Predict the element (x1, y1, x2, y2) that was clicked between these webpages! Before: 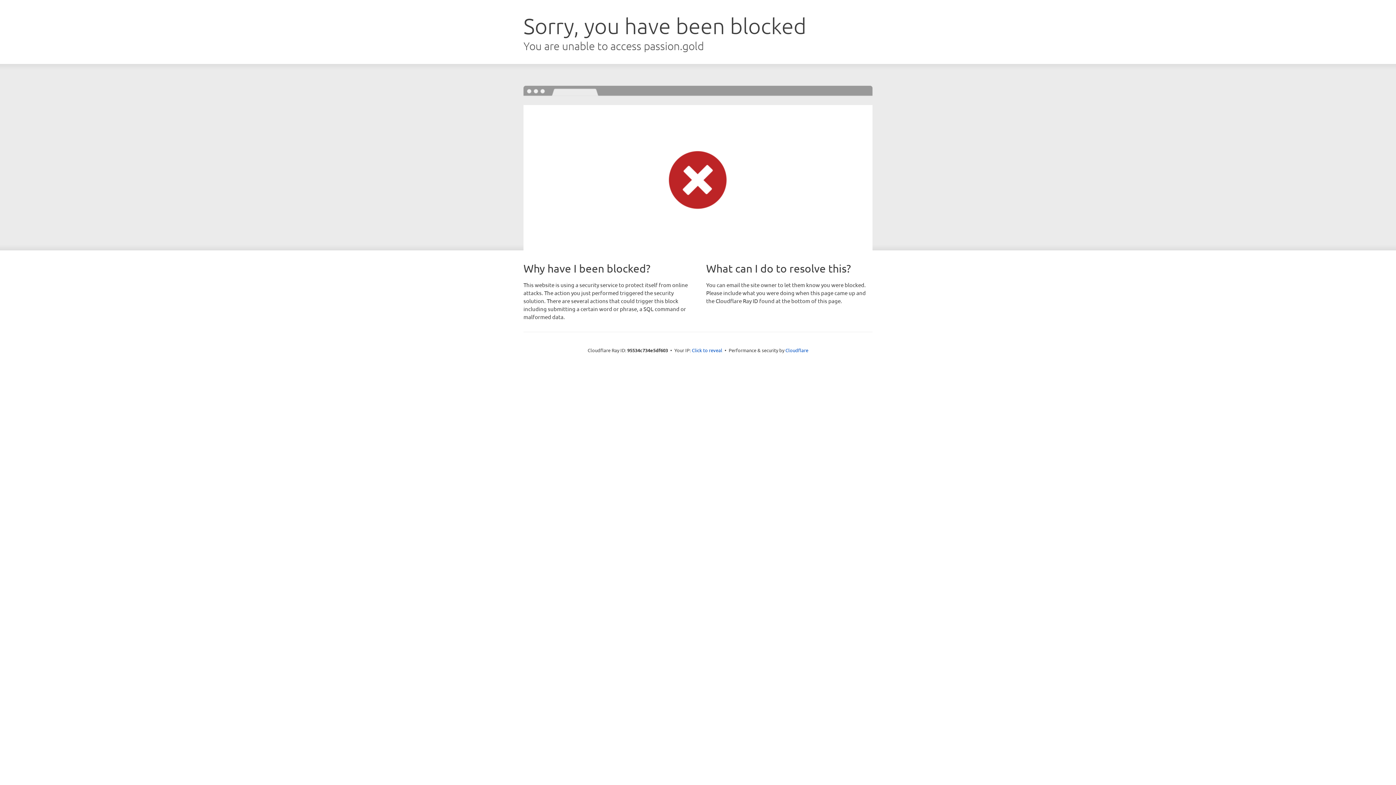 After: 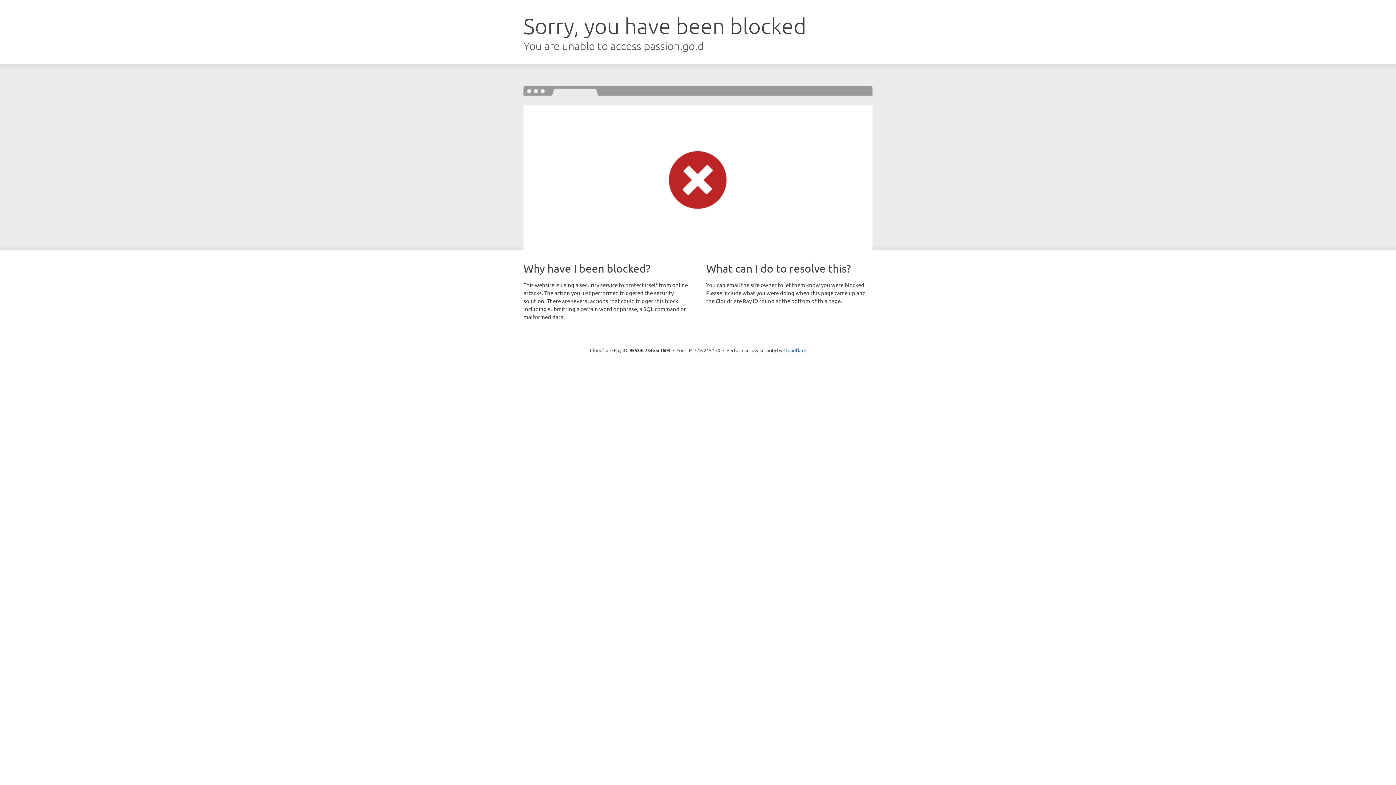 Action: label: Click to reveal bbox: (692, 346, 722, 353)